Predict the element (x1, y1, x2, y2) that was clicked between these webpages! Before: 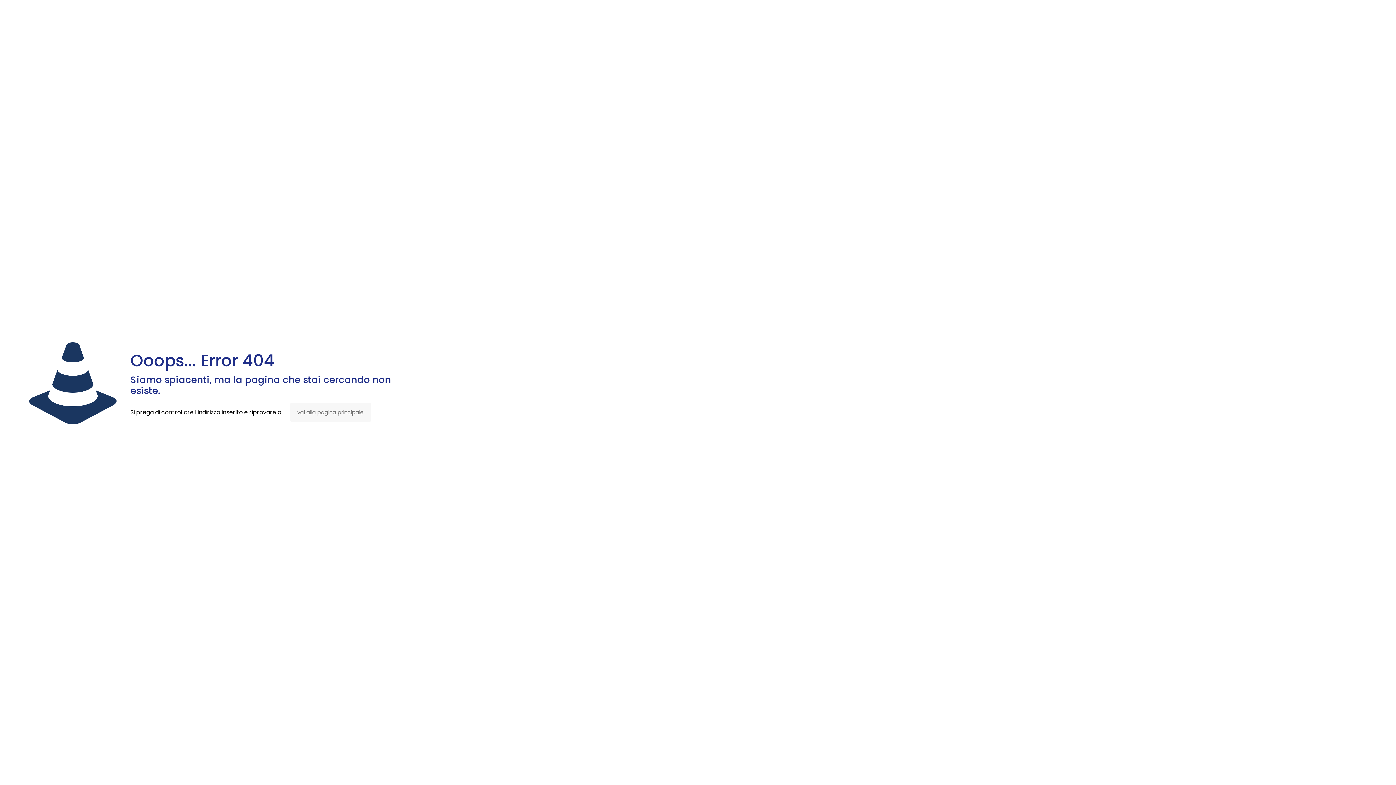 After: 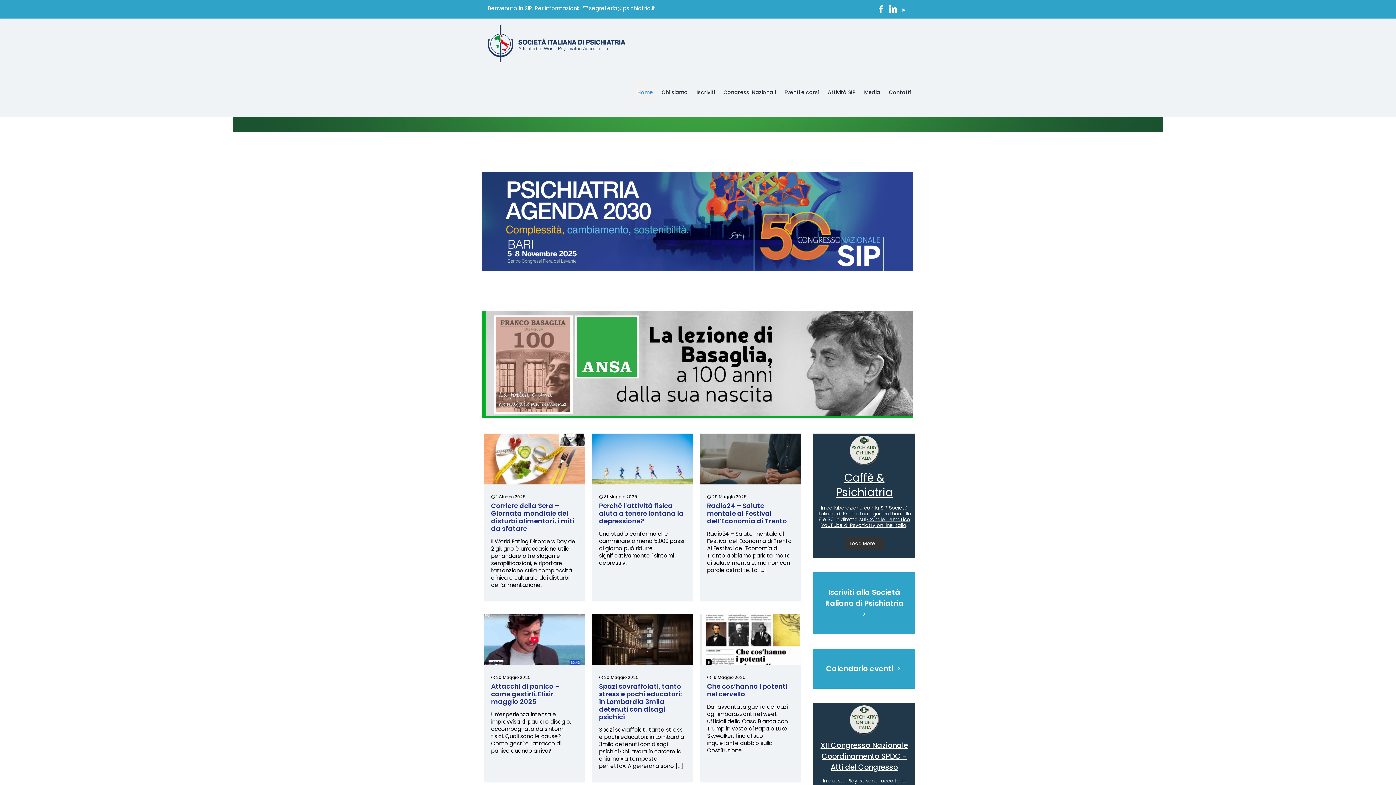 Action: label: vai alla pagina principale bbox: (290, 402, 371, 422)